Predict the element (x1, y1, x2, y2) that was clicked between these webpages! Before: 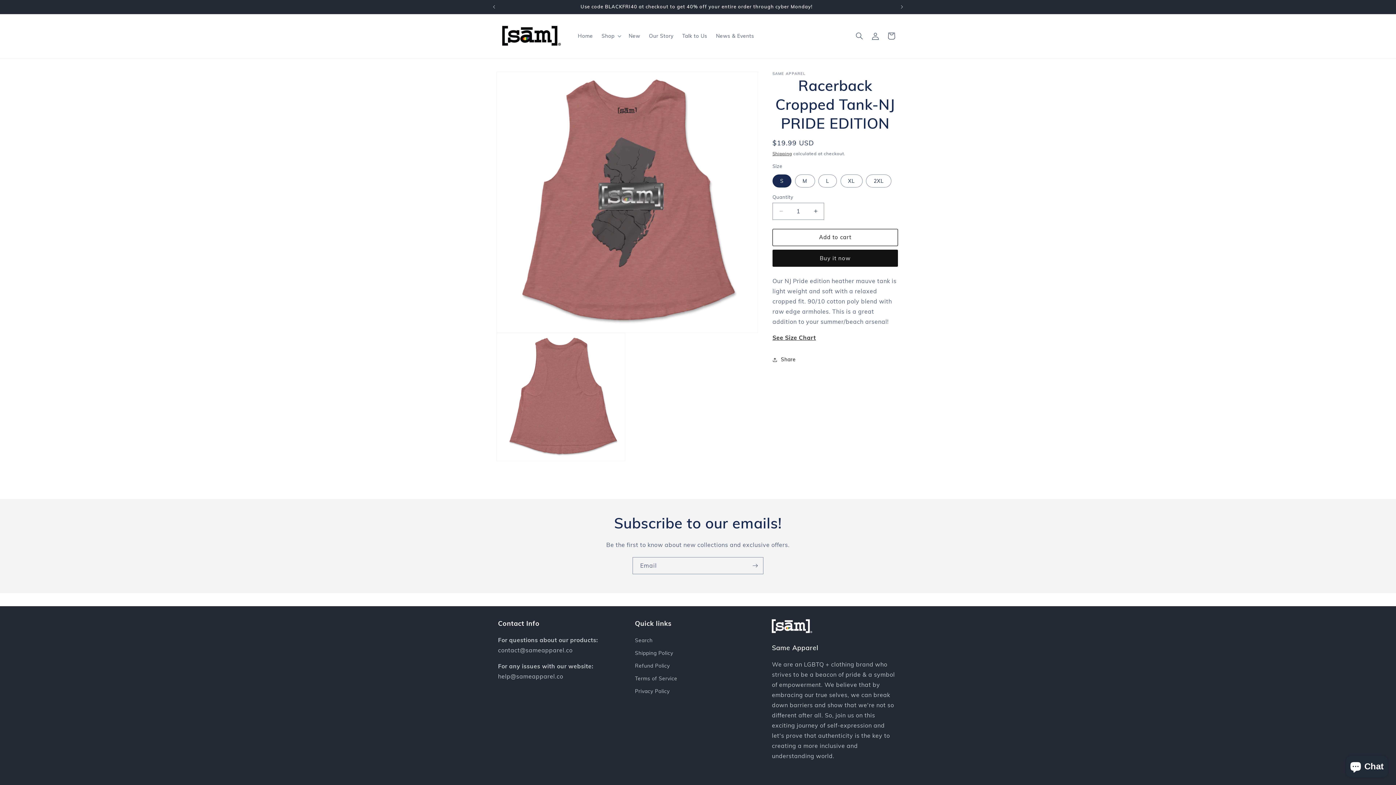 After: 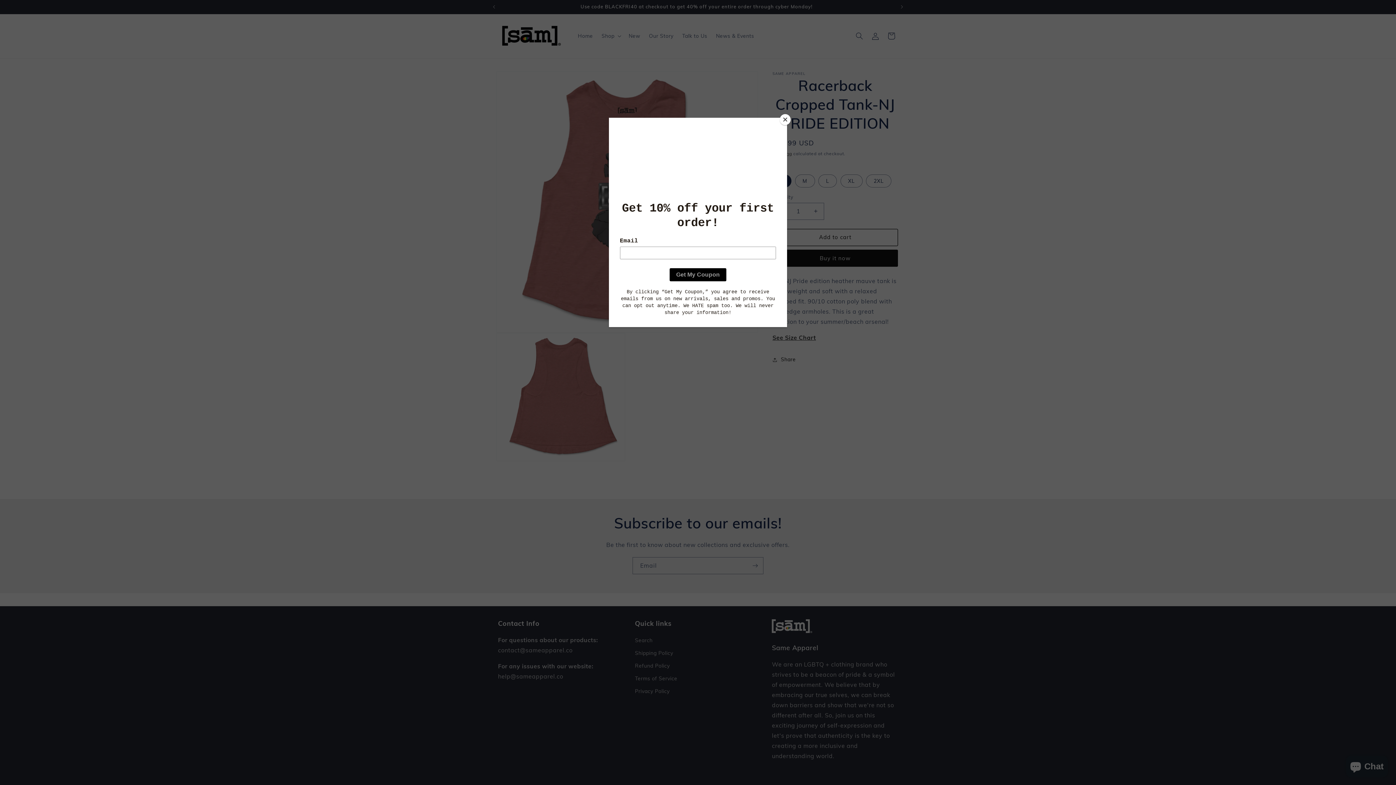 Action: bbox: (772, 228, 898, 246) label: Add to cart